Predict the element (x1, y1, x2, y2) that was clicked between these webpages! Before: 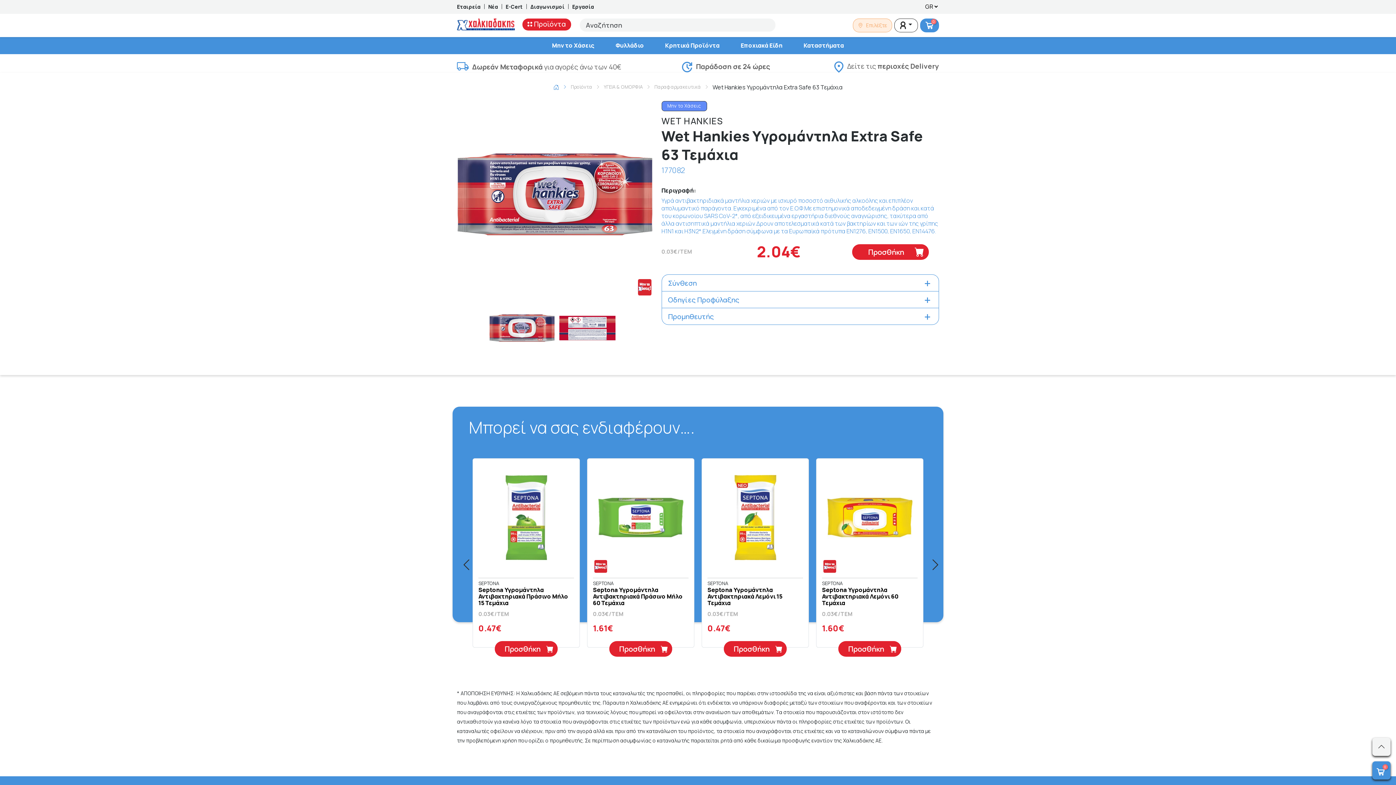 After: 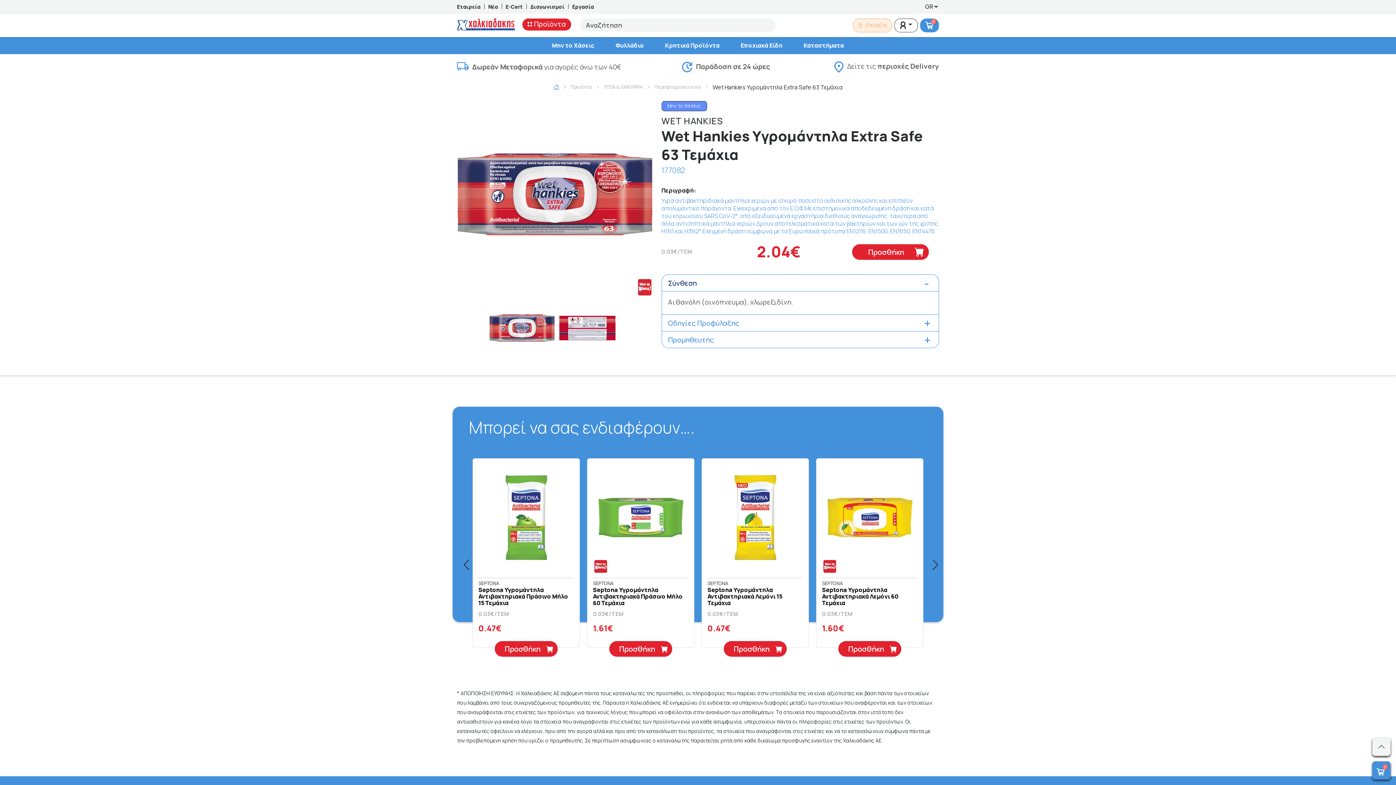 Action: label: Σύνθεση bbox: (662, 274, 938, 291)